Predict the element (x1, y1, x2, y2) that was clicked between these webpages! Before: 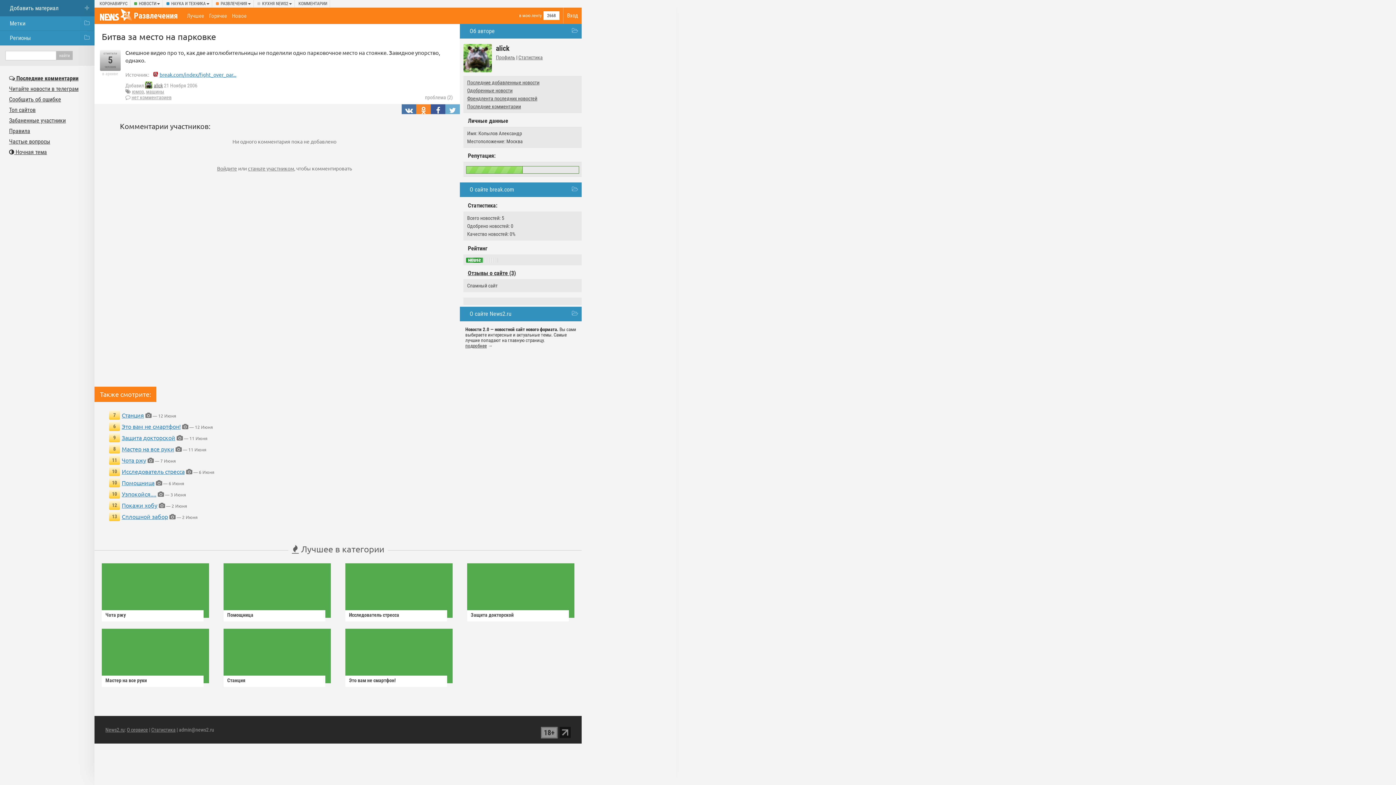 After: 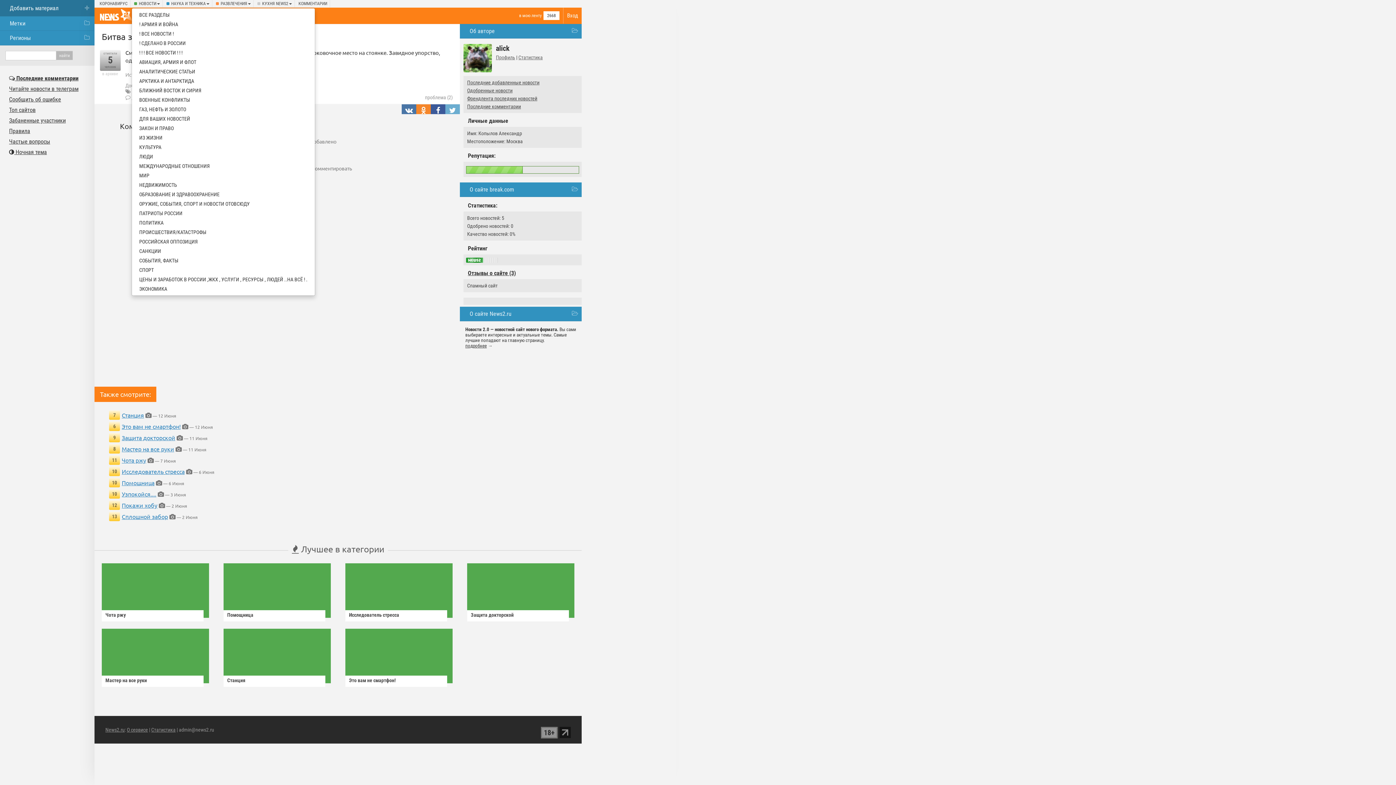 Action: label: НОВОСТИ bbox: (138, 1, 160, 6)